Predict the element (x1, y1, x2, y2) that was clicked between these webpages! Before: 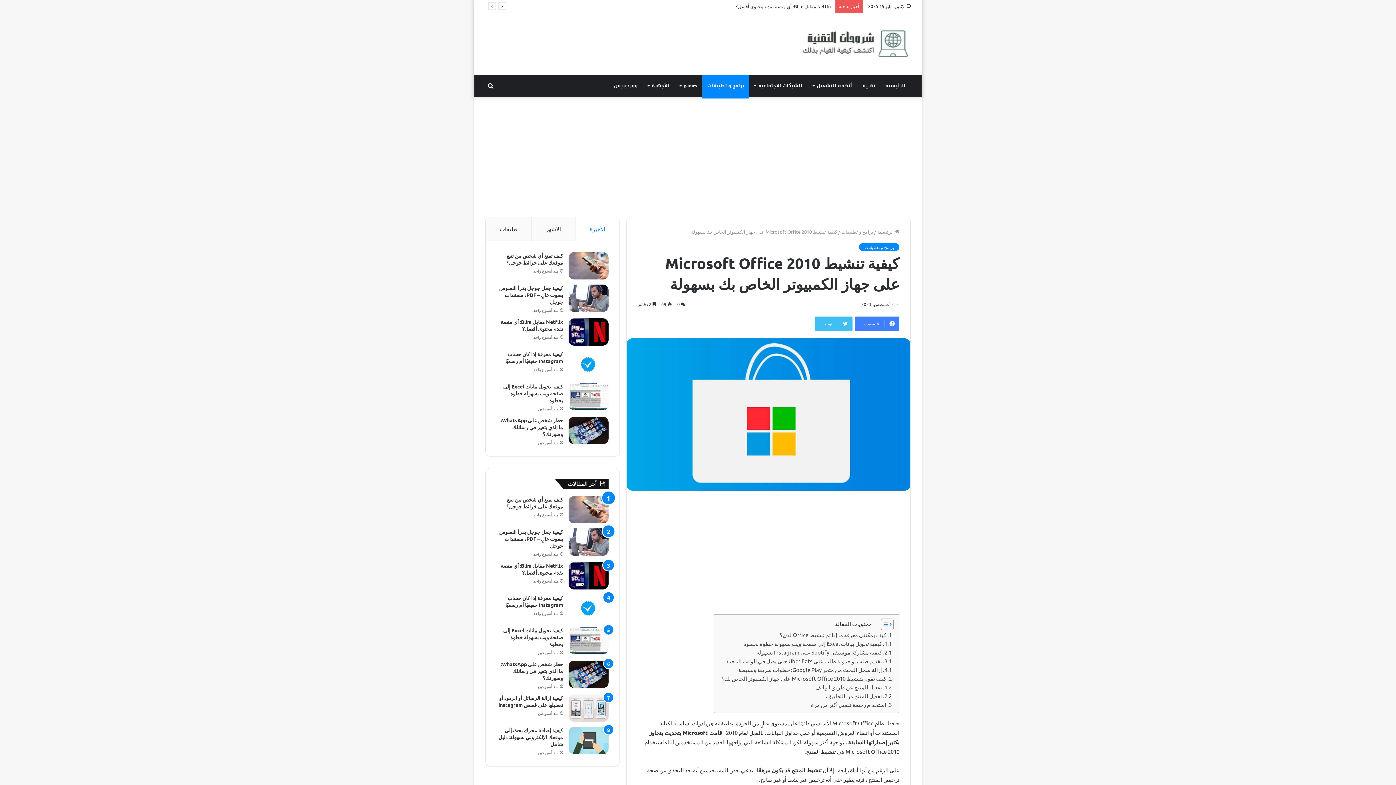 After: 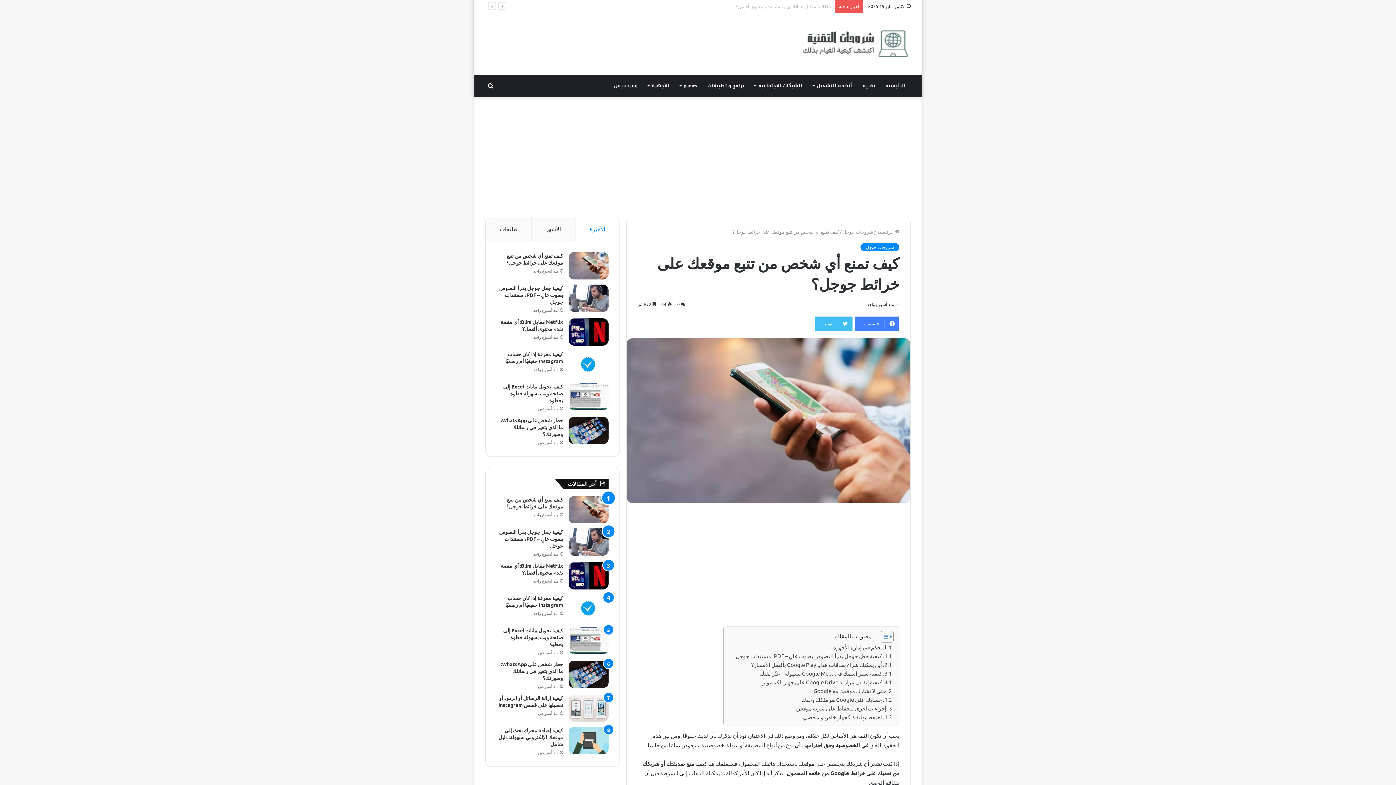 Action: bbox: (506, 252, 563, 265) label: كيف تمنع أي شخص من تتبع موقعك على خرائط جوجل؟